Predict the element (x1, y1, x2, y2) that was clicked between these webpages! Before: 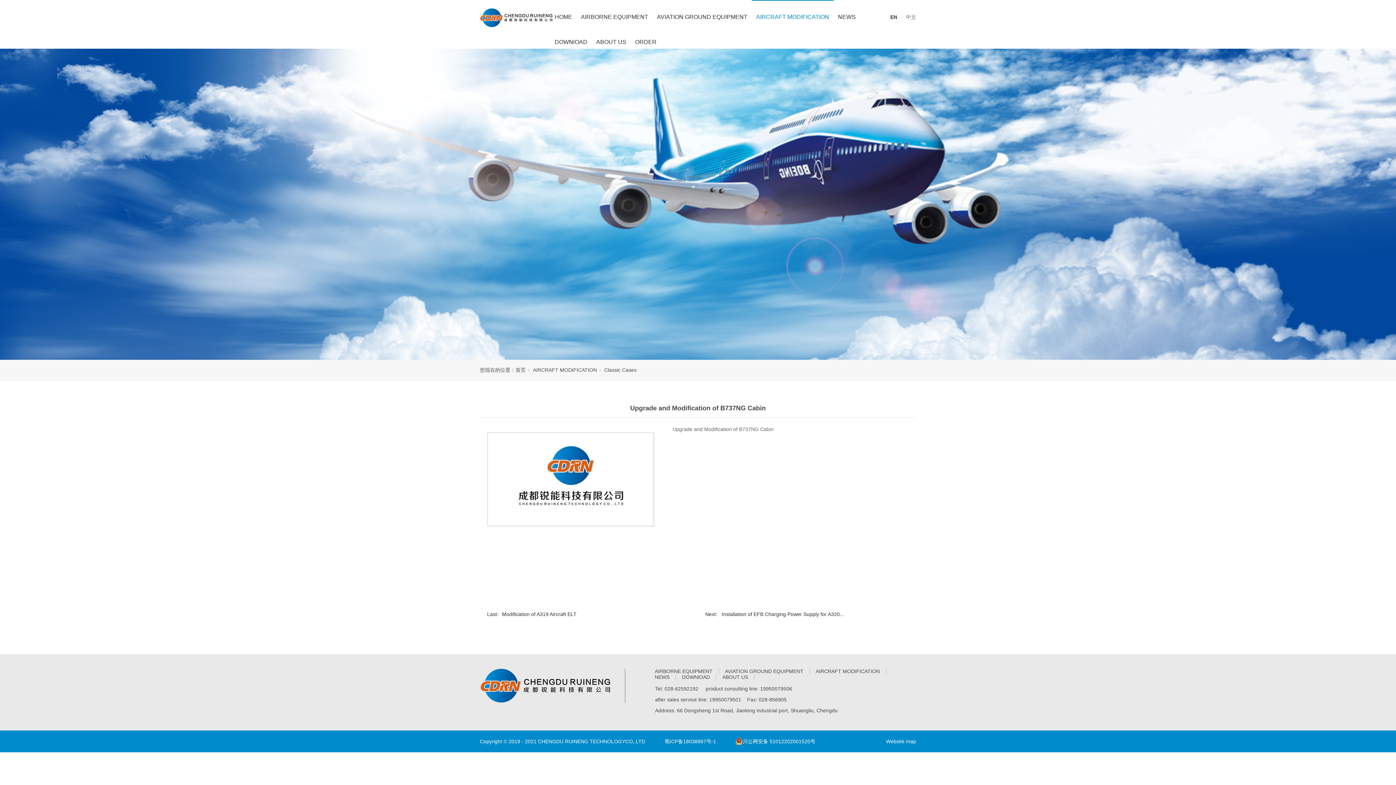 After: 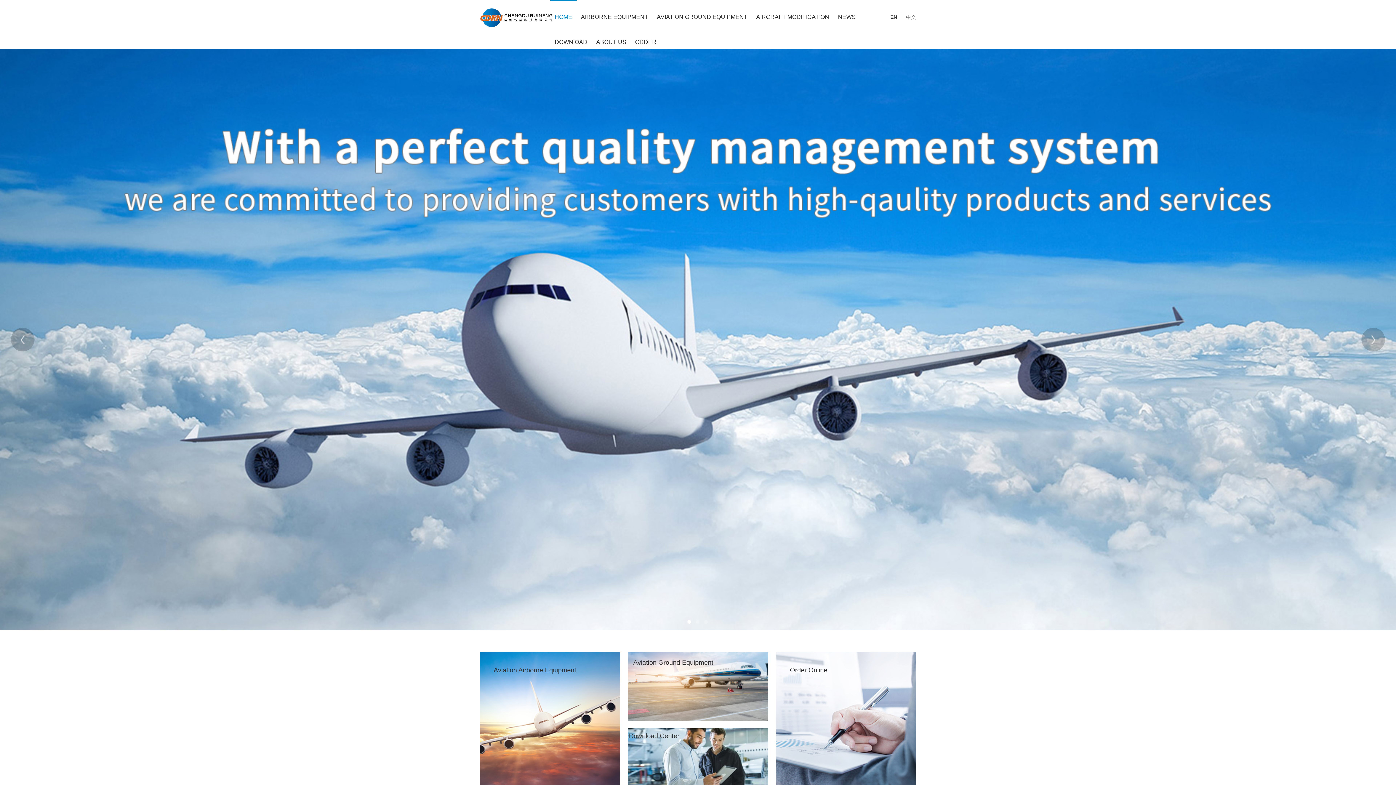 Action: label: EN bbox: (890, 12, 897, 21)